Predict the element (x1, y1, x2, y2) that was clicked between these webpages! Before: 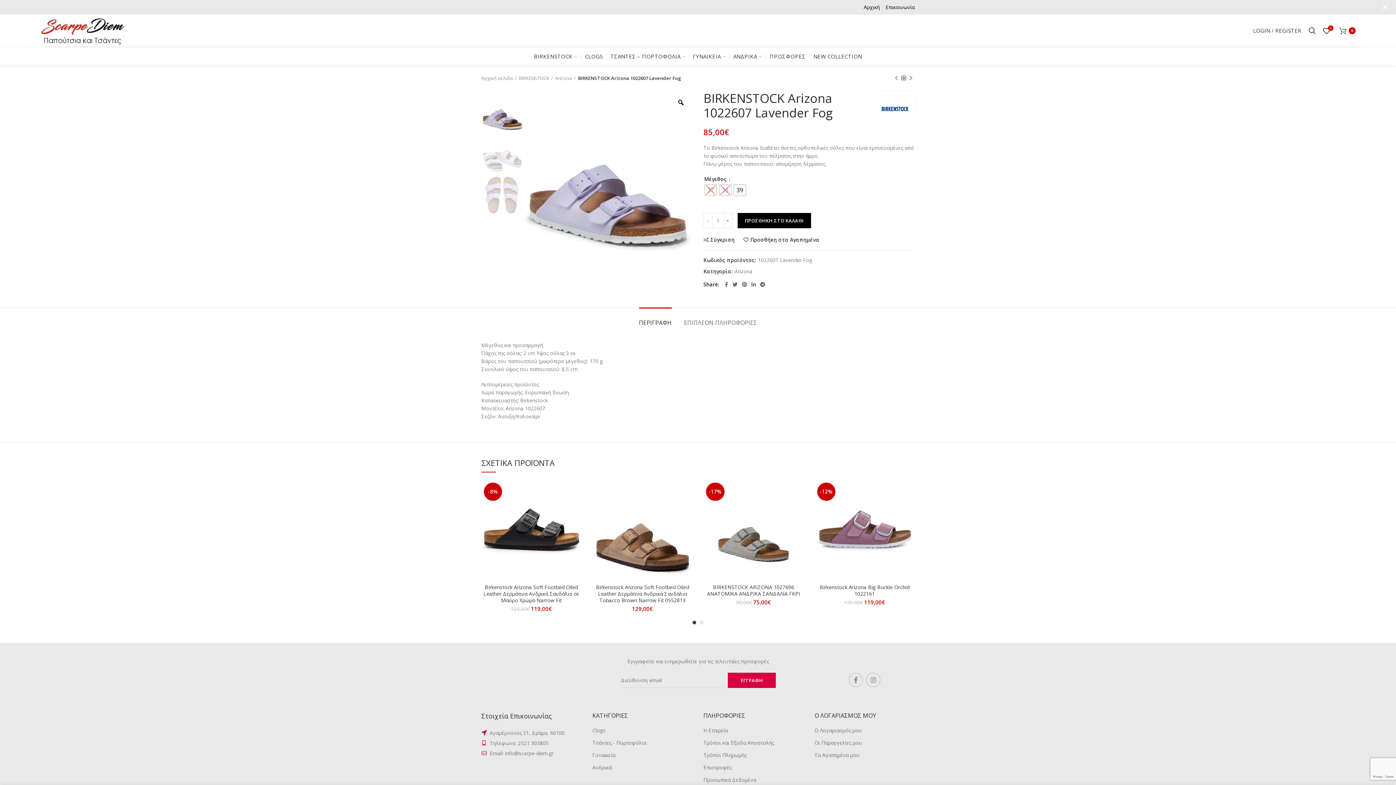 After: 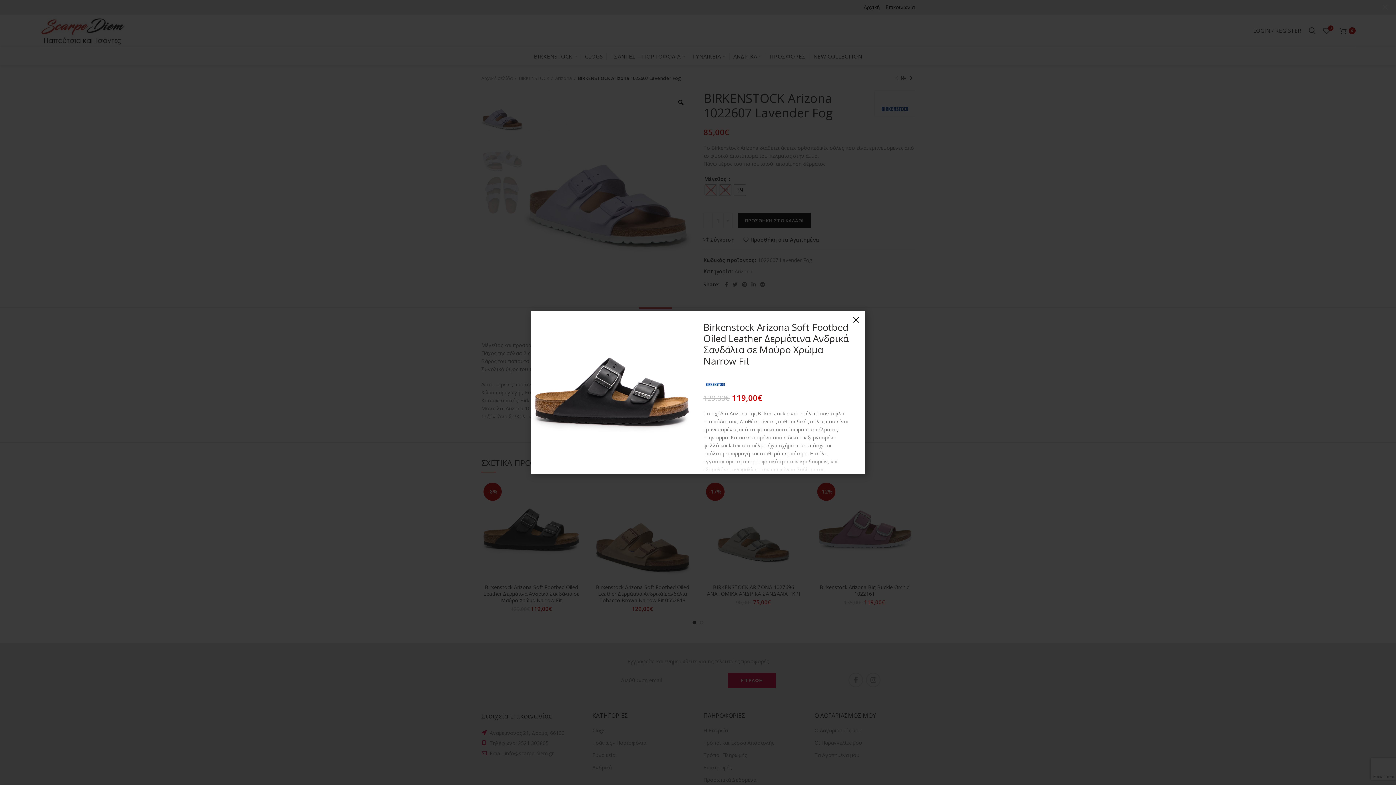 Action: label: Γρήγορη προβολή bbox: (567, 500, 585, 516)